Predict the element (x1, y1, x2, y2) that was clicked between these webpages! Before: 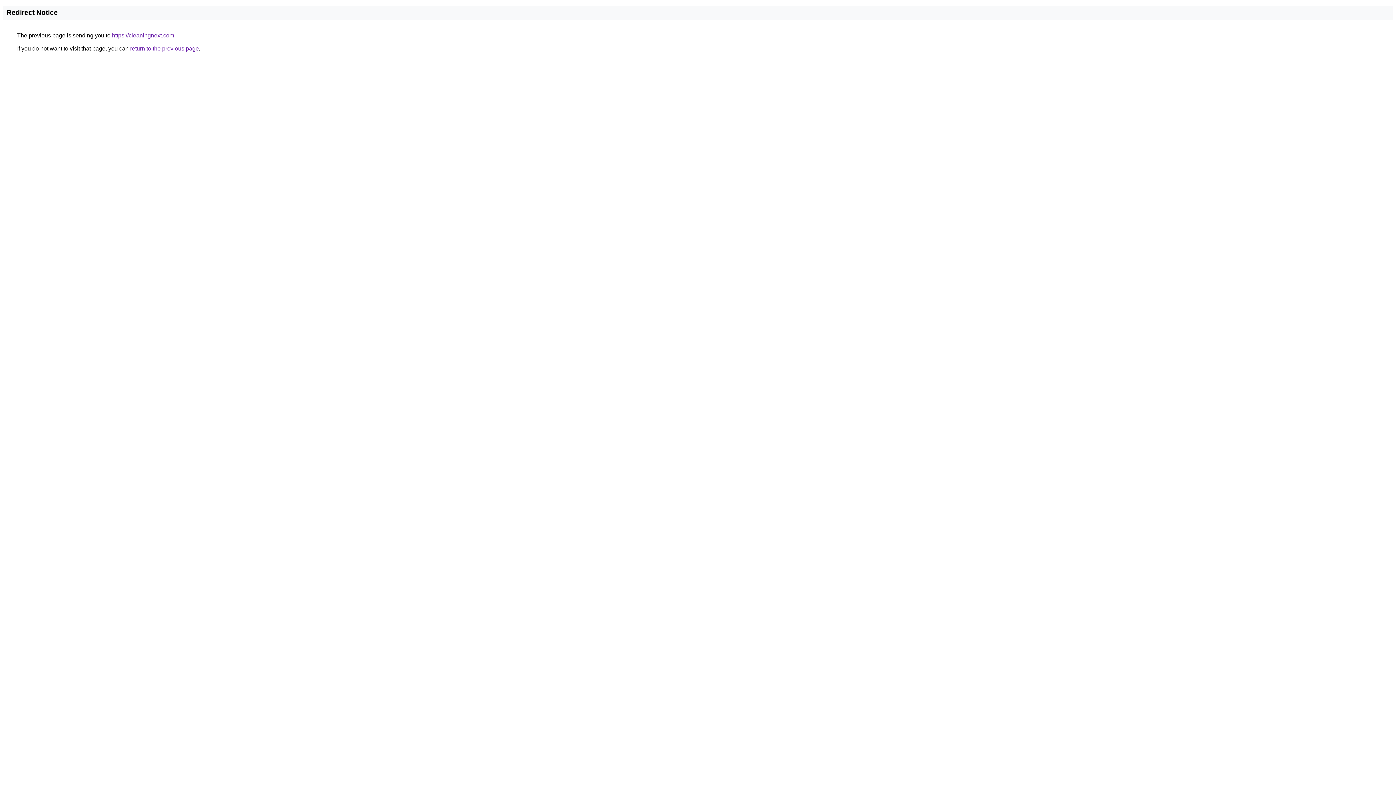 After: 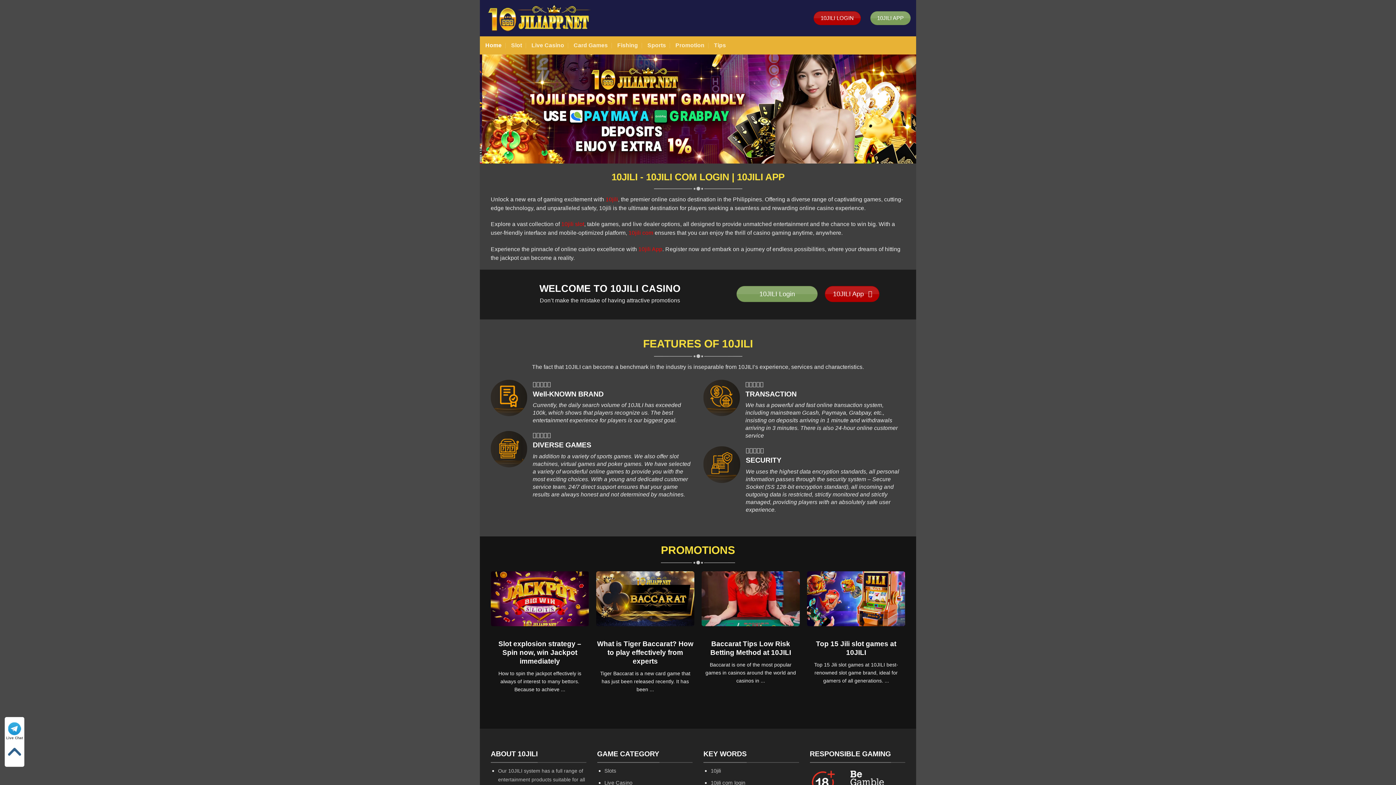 Action: bbox: (112, 32, 174, 38) label: https://cleaningnext.com